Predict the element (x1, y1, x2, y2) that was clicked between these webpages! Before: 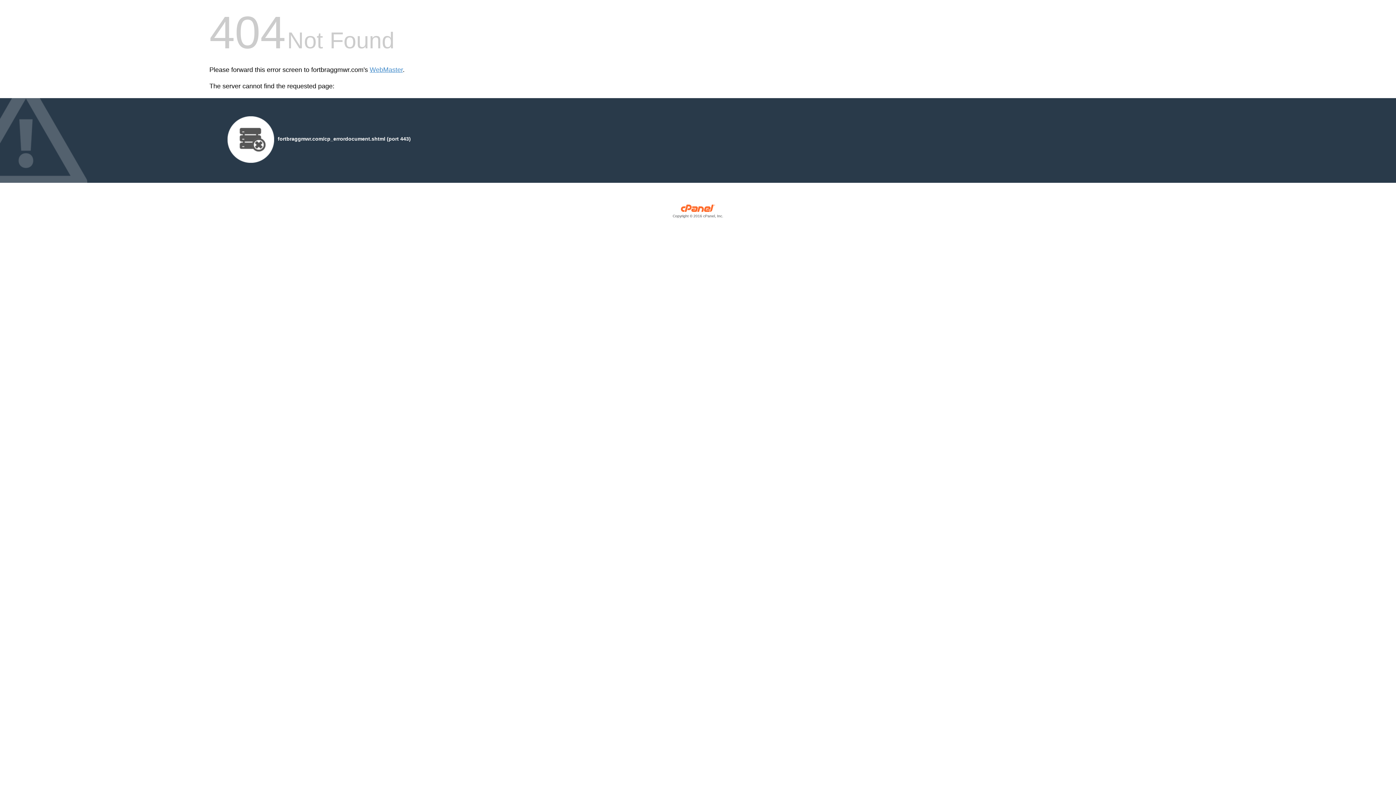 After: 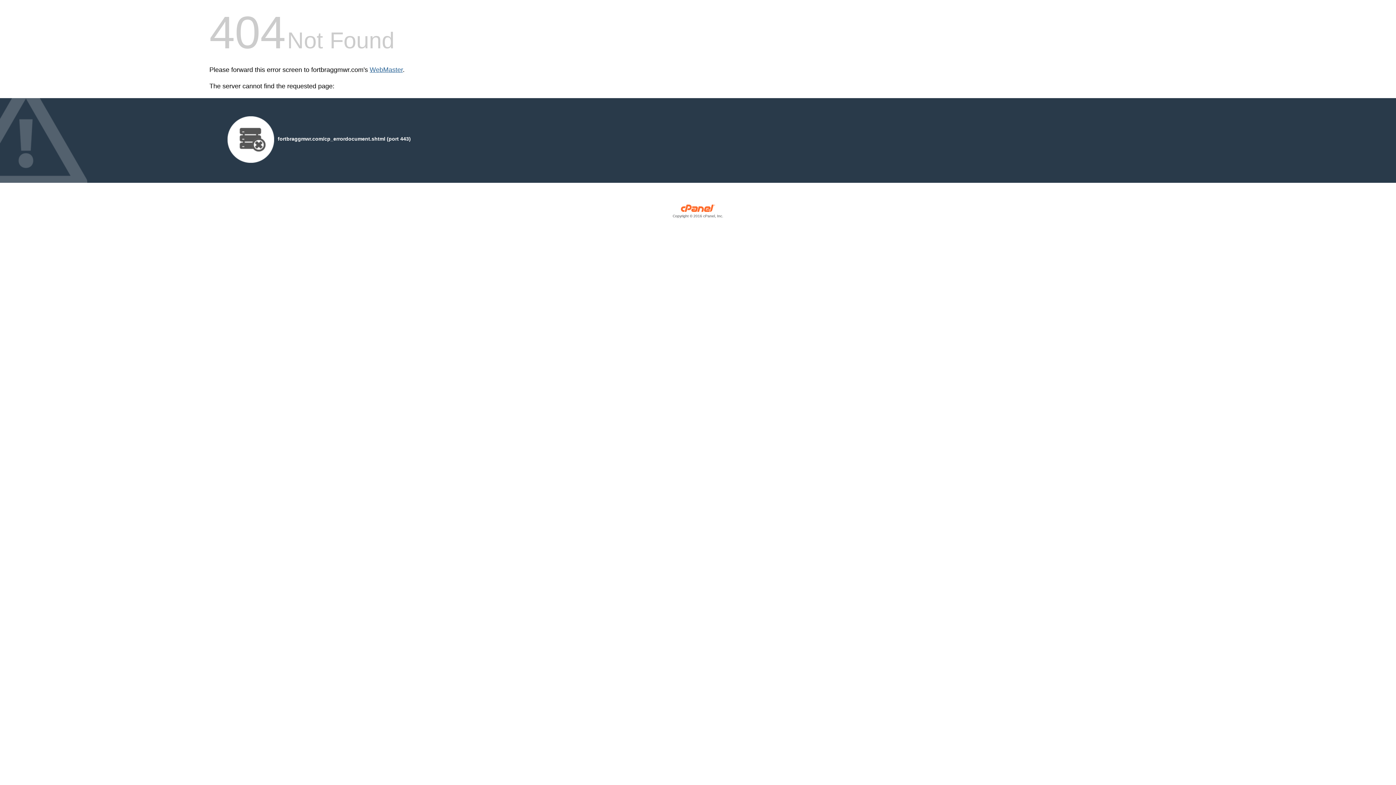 Action: bbox: (369, 66, 402, 73) label: WebMaster